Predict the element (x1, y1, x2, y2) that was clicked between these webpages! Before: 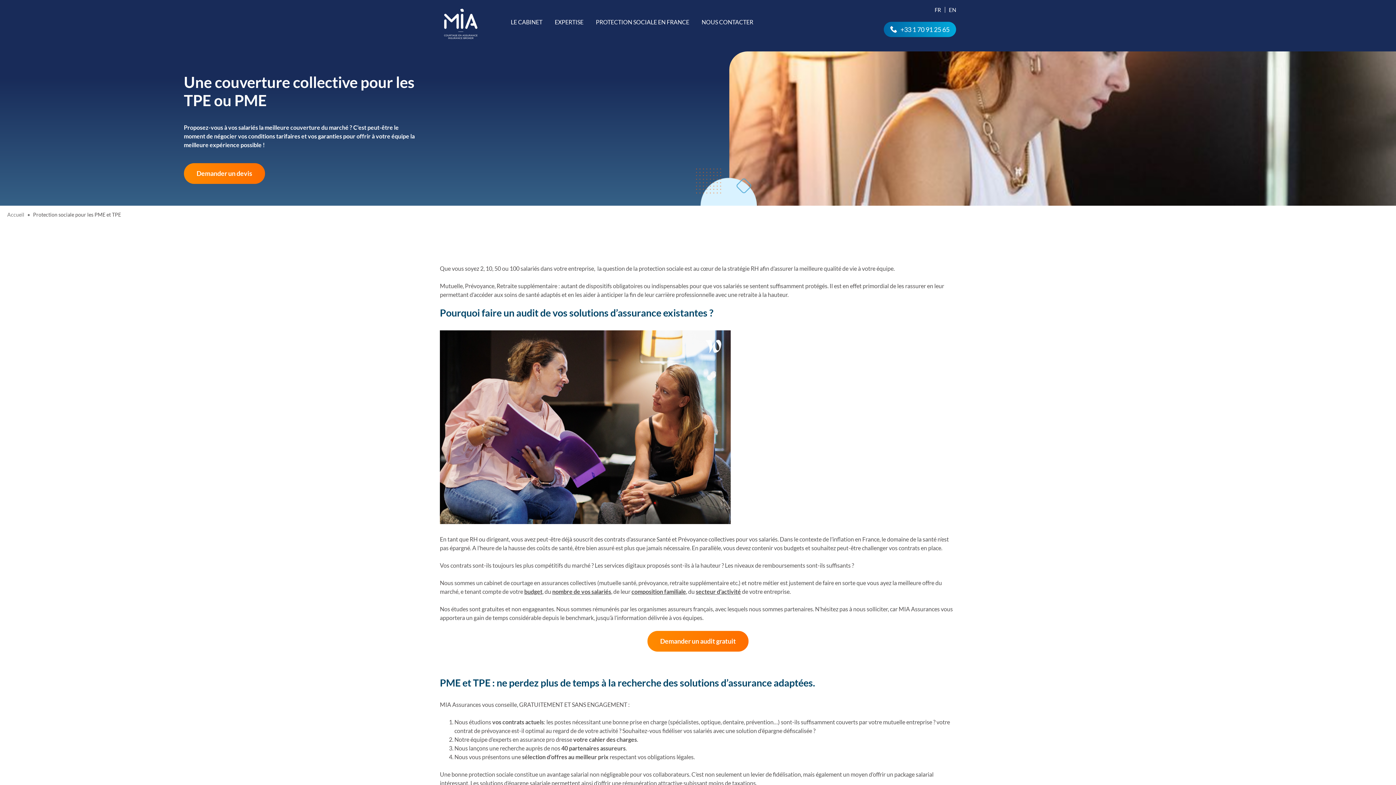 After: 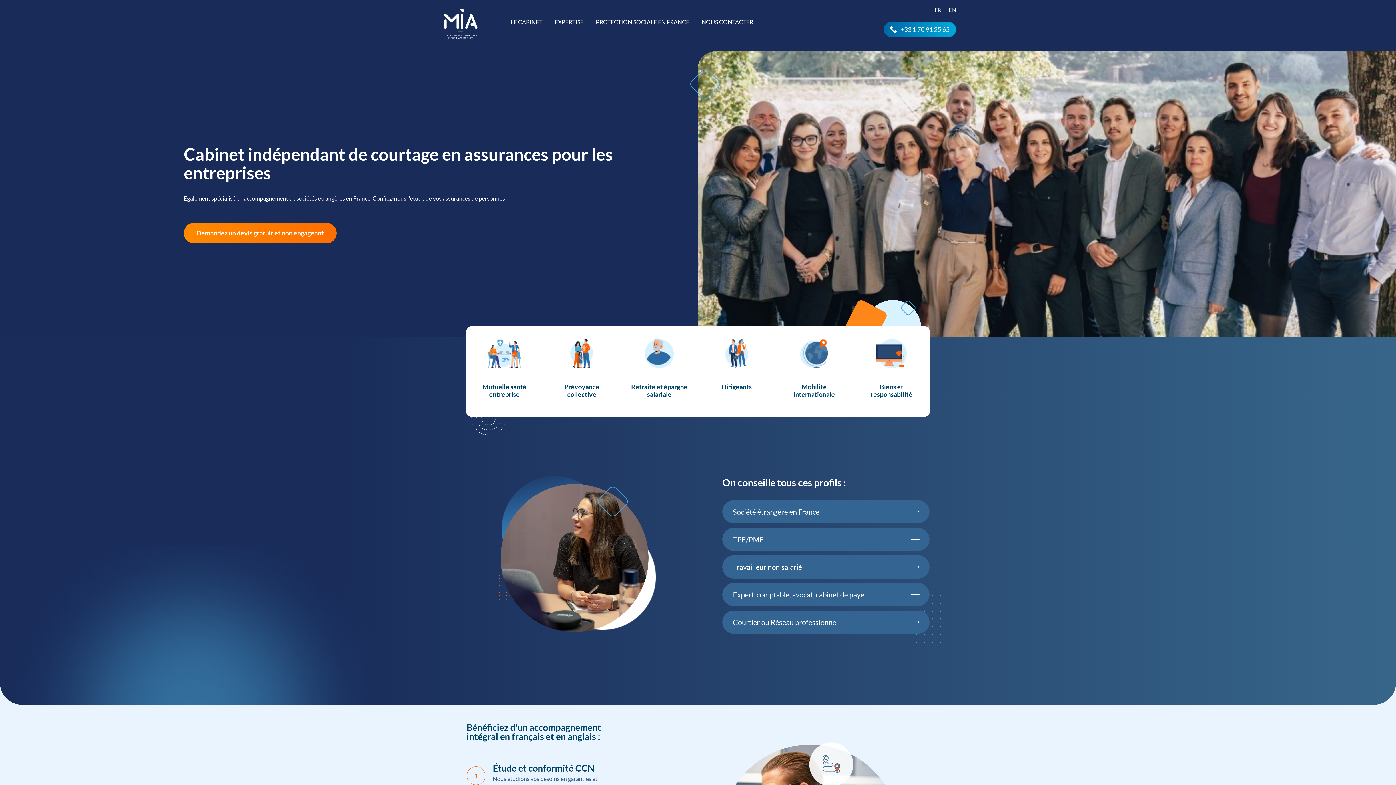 Action: label: MIA Assurances bbox: (440, 3, 481, 44)